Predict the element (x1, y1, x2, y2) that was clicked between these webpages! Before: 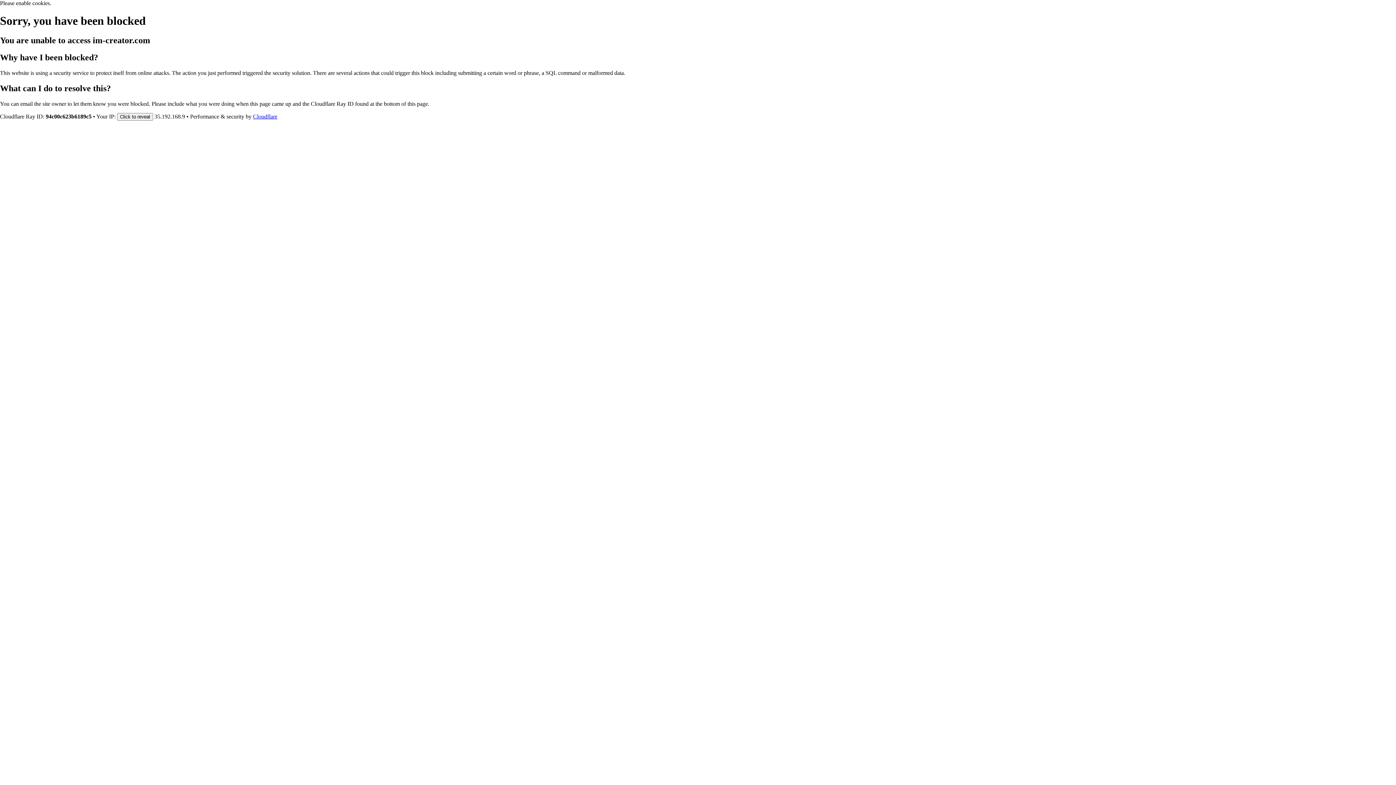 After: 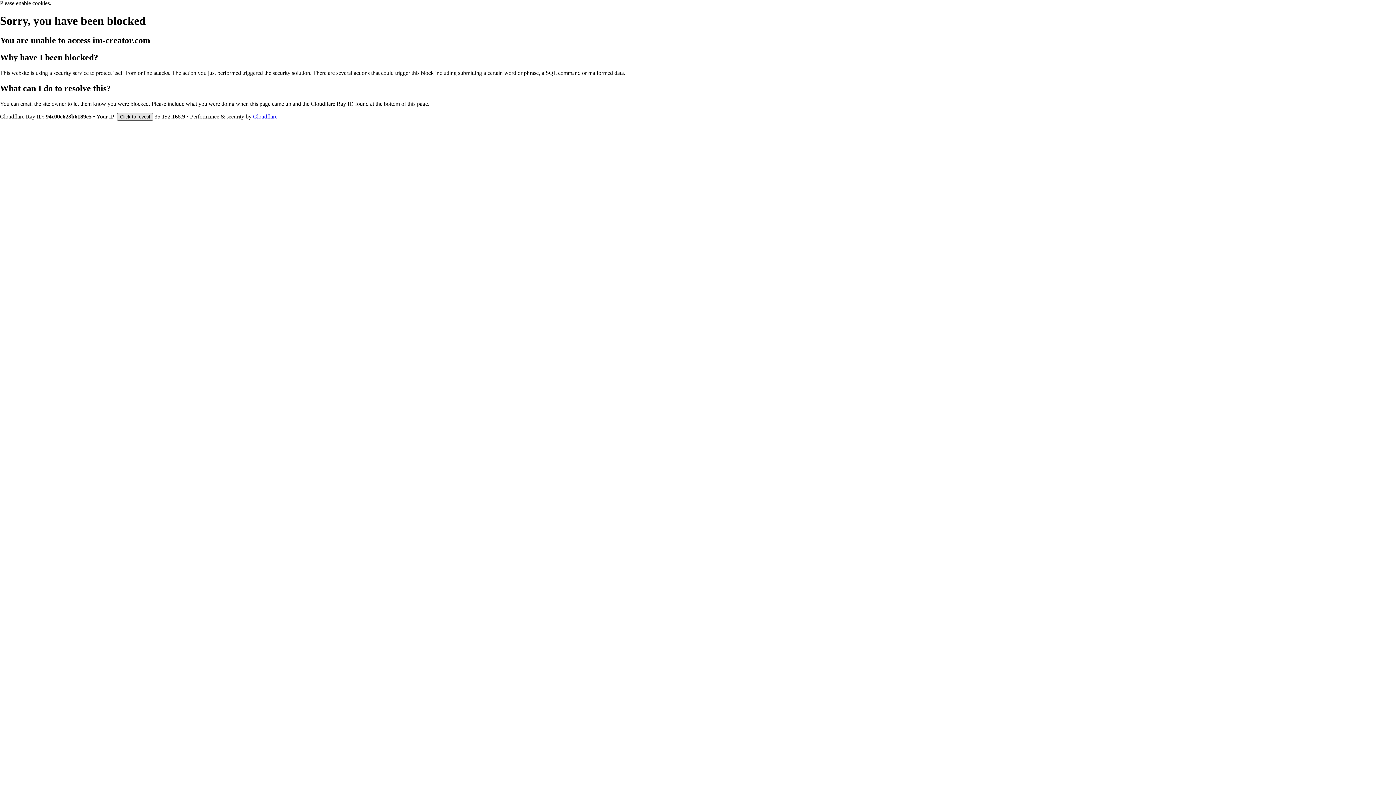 Action: label: Click to reveal bbox: (117, 112, 153, 120)